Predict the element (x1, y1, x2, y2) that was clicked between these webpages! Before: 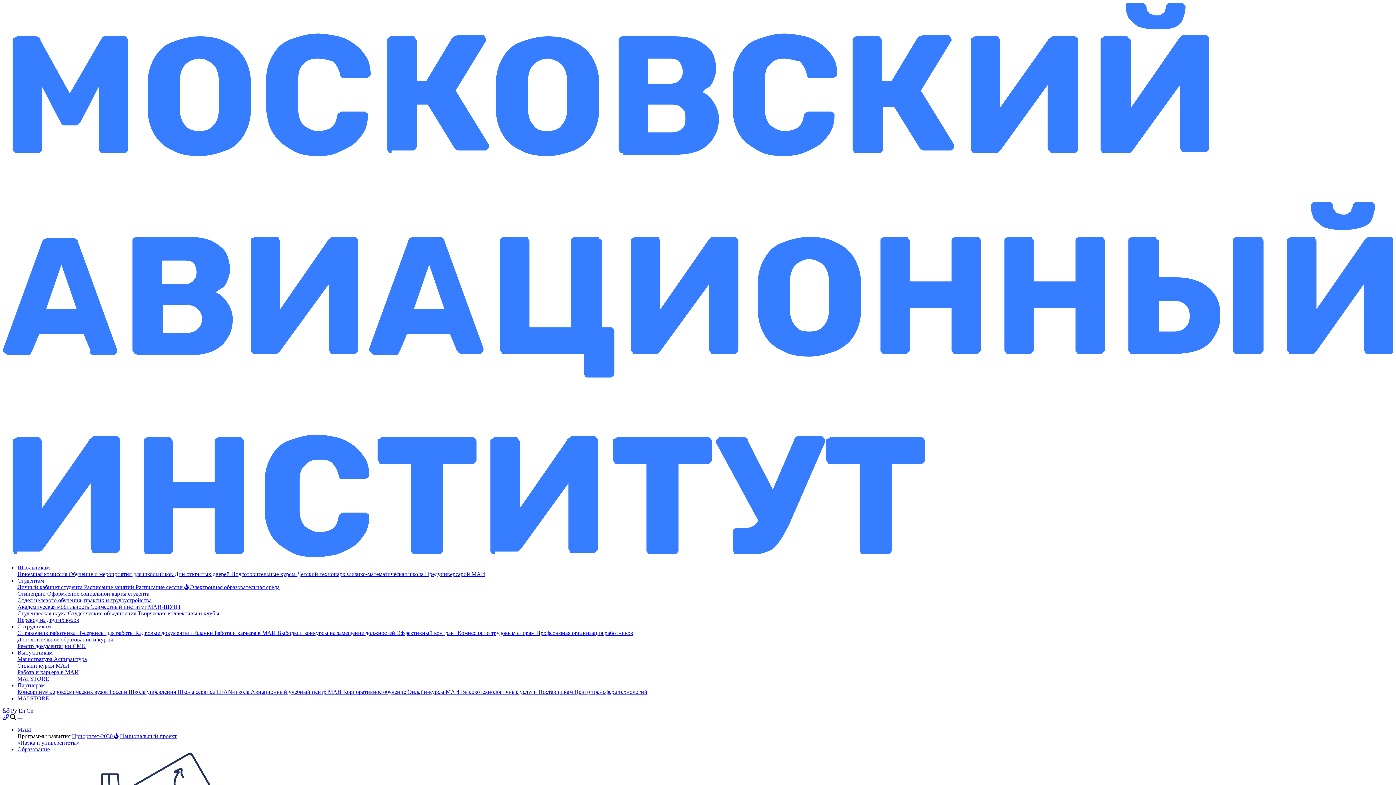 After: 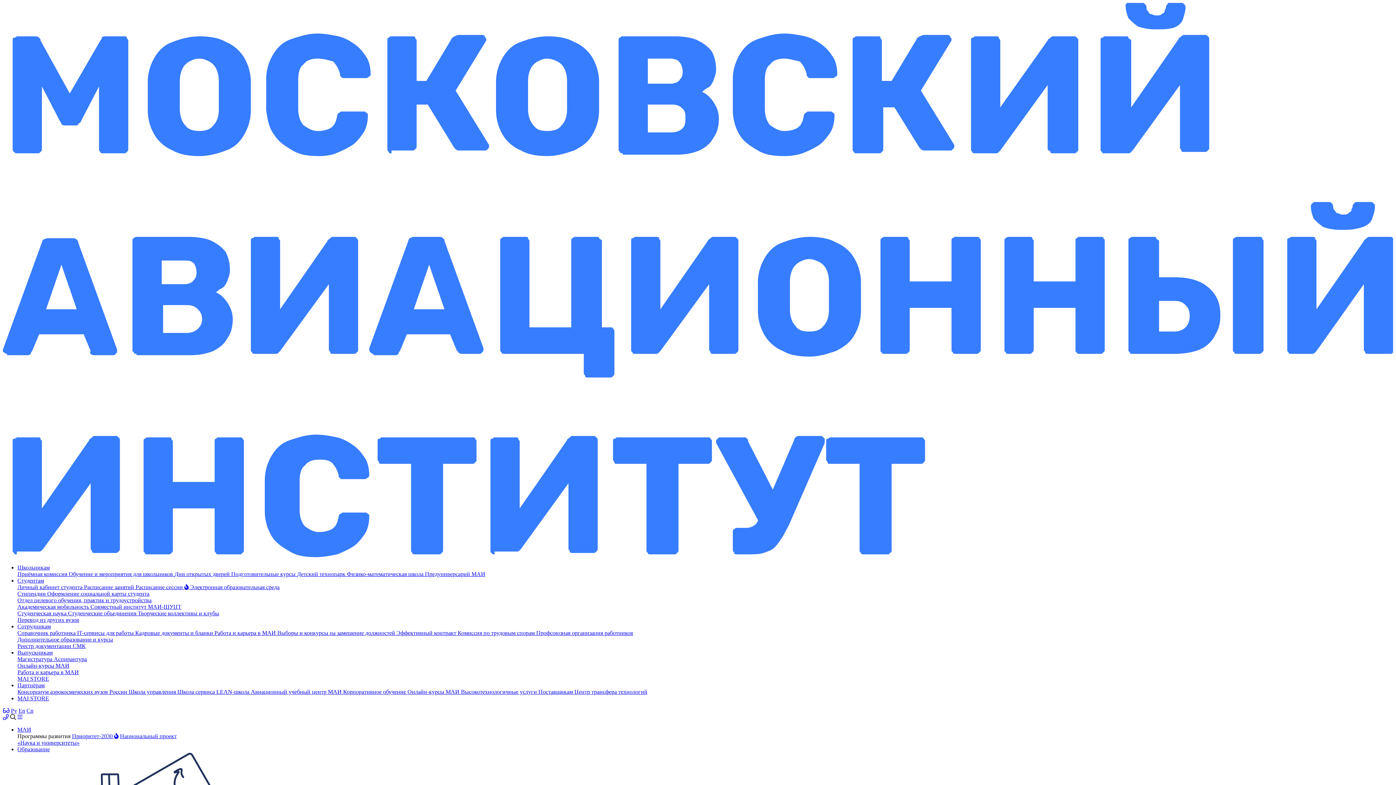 Action: bbox: (17, 571, 68, 577) label: Приёмная комиссия 